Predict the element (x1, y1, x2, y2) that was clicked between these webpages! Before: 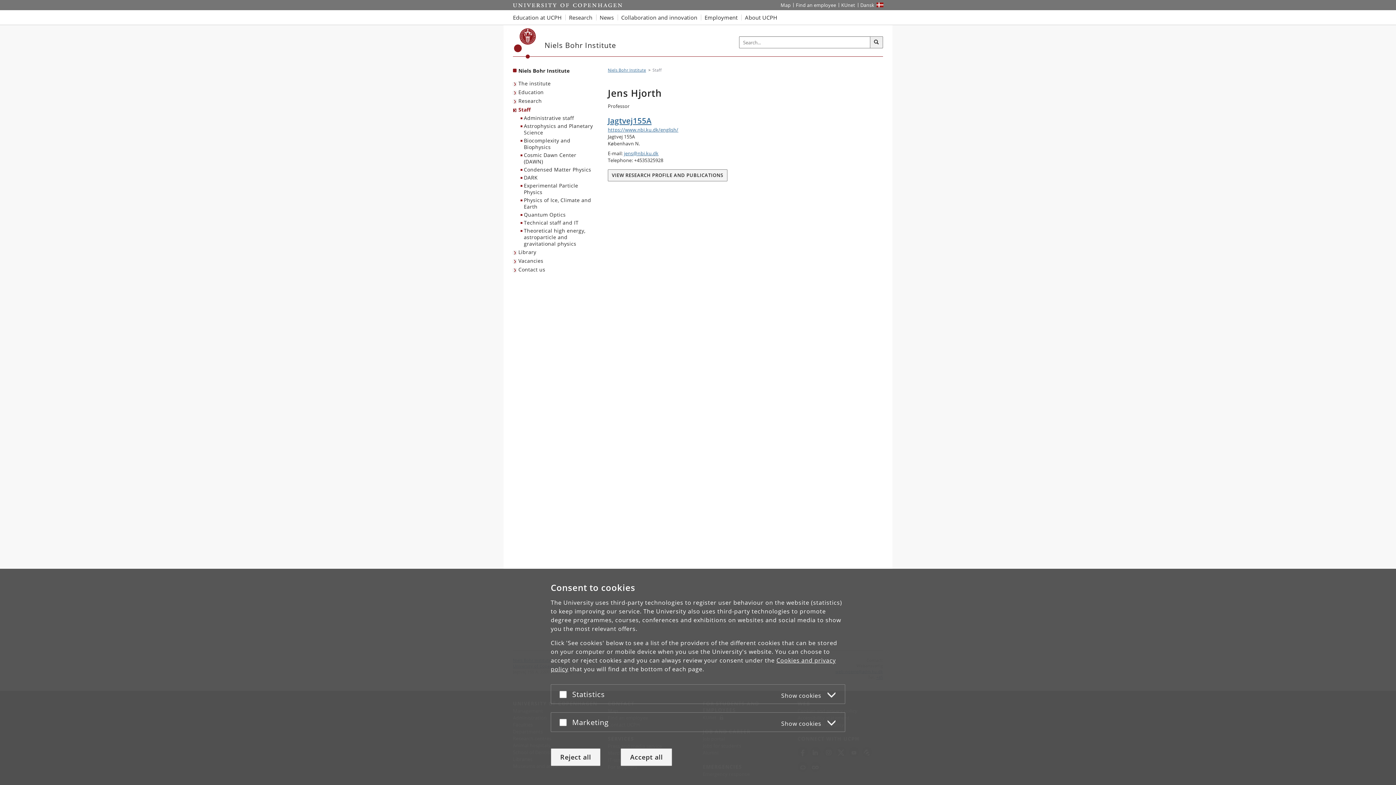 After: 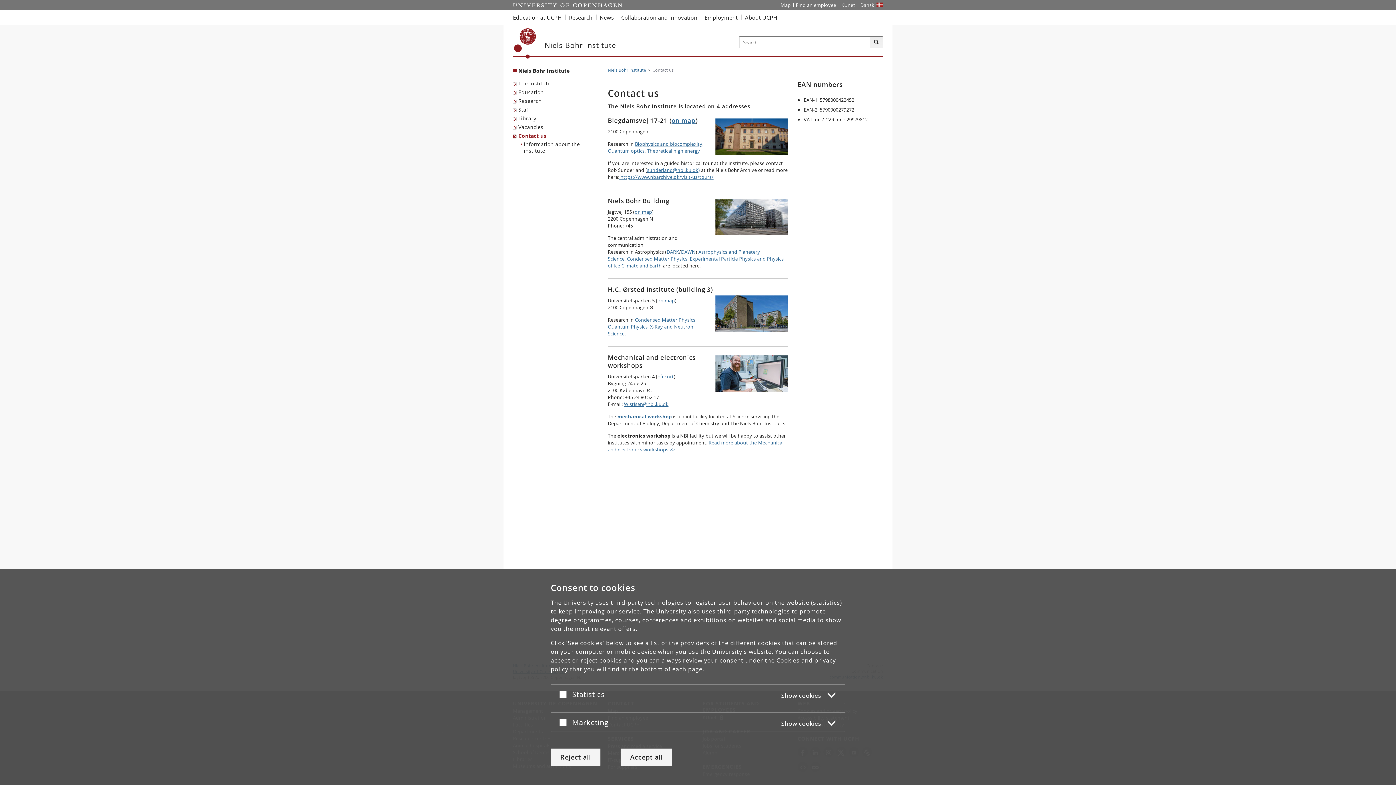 Action: bbox: (513, 265, 547, 274) label: Contact us